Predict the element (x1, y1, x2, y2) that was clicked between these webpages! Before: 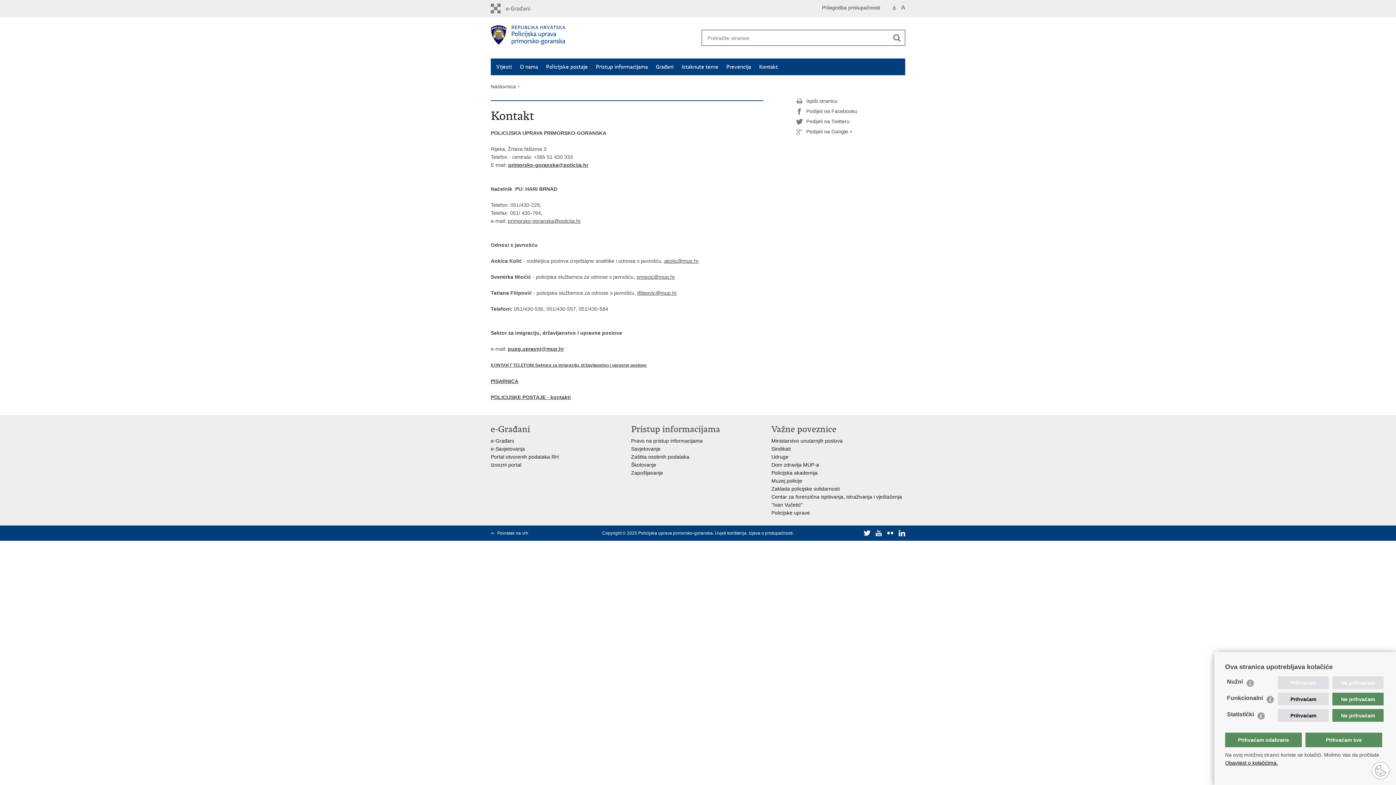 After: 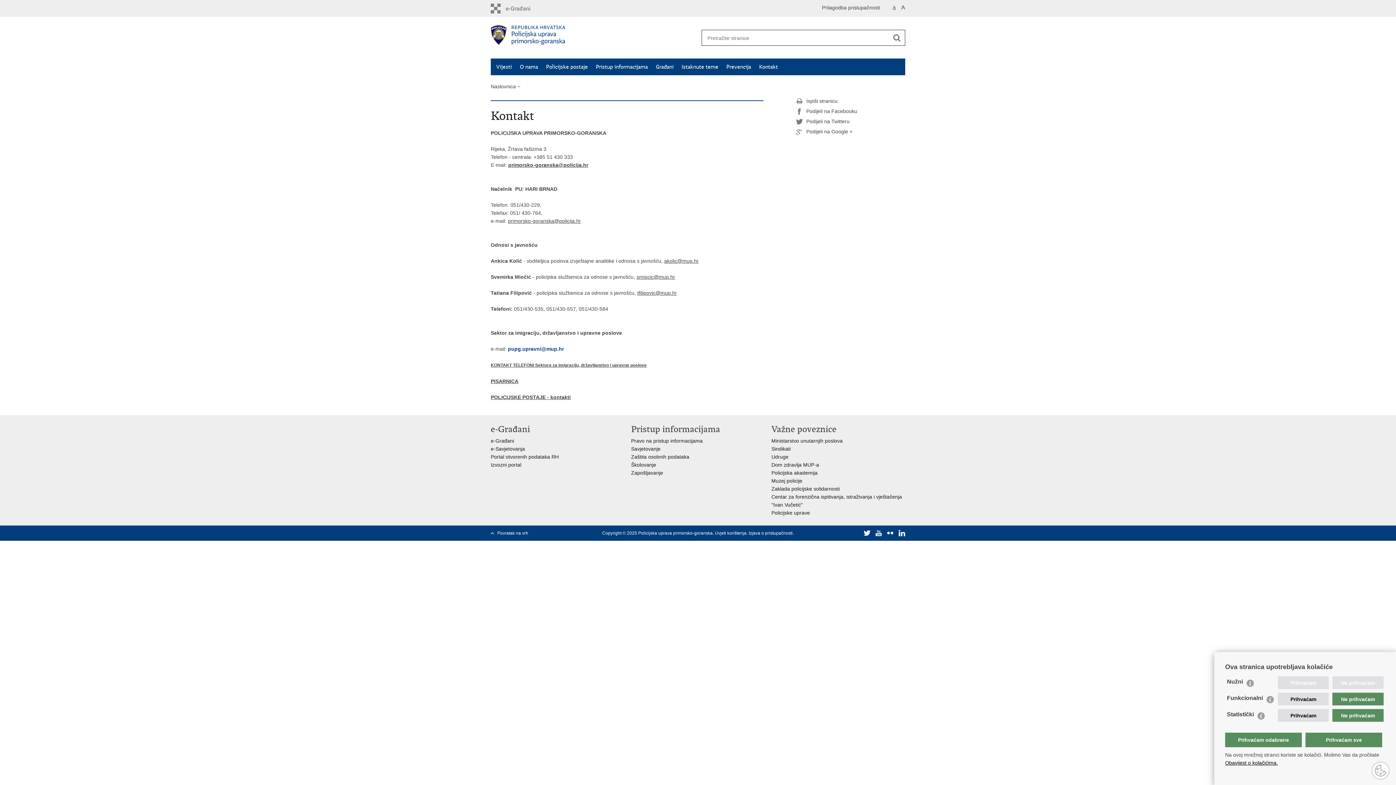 Action: label: pupg.upravni@mup.hr bbox: (508, 346, 564, 352)